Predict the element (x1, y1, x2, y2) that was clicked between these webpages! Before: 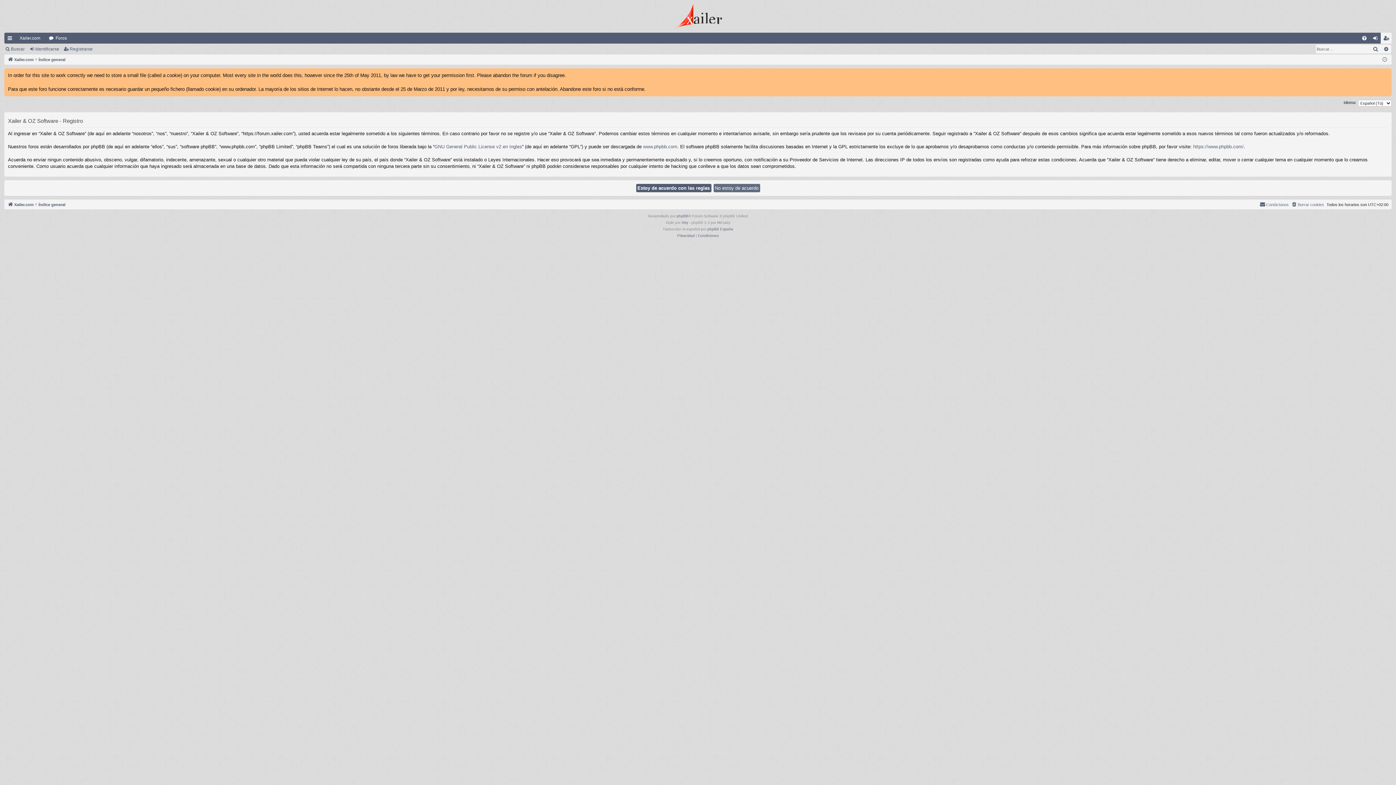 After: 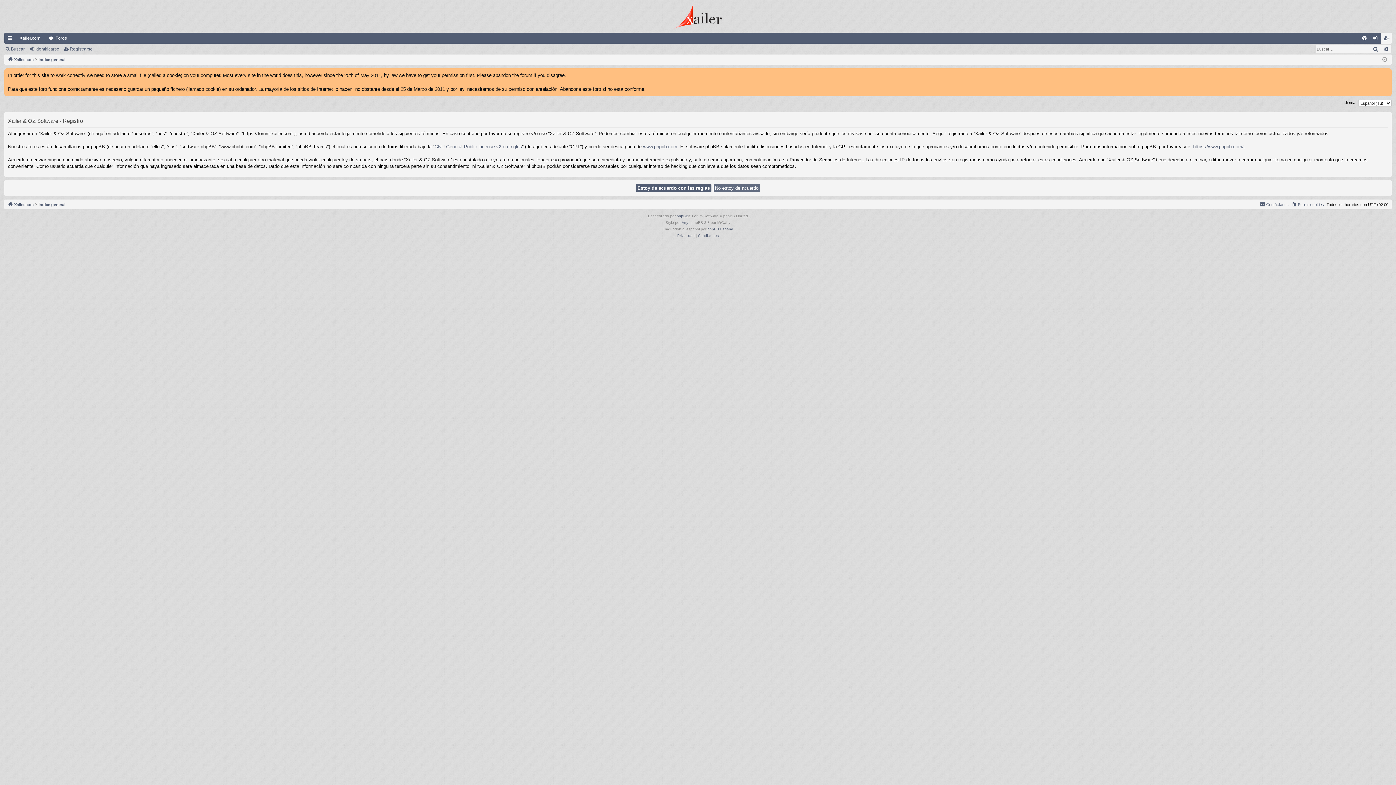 Action: bbox: (1381, 32, 1392, 43) label: Registrarse